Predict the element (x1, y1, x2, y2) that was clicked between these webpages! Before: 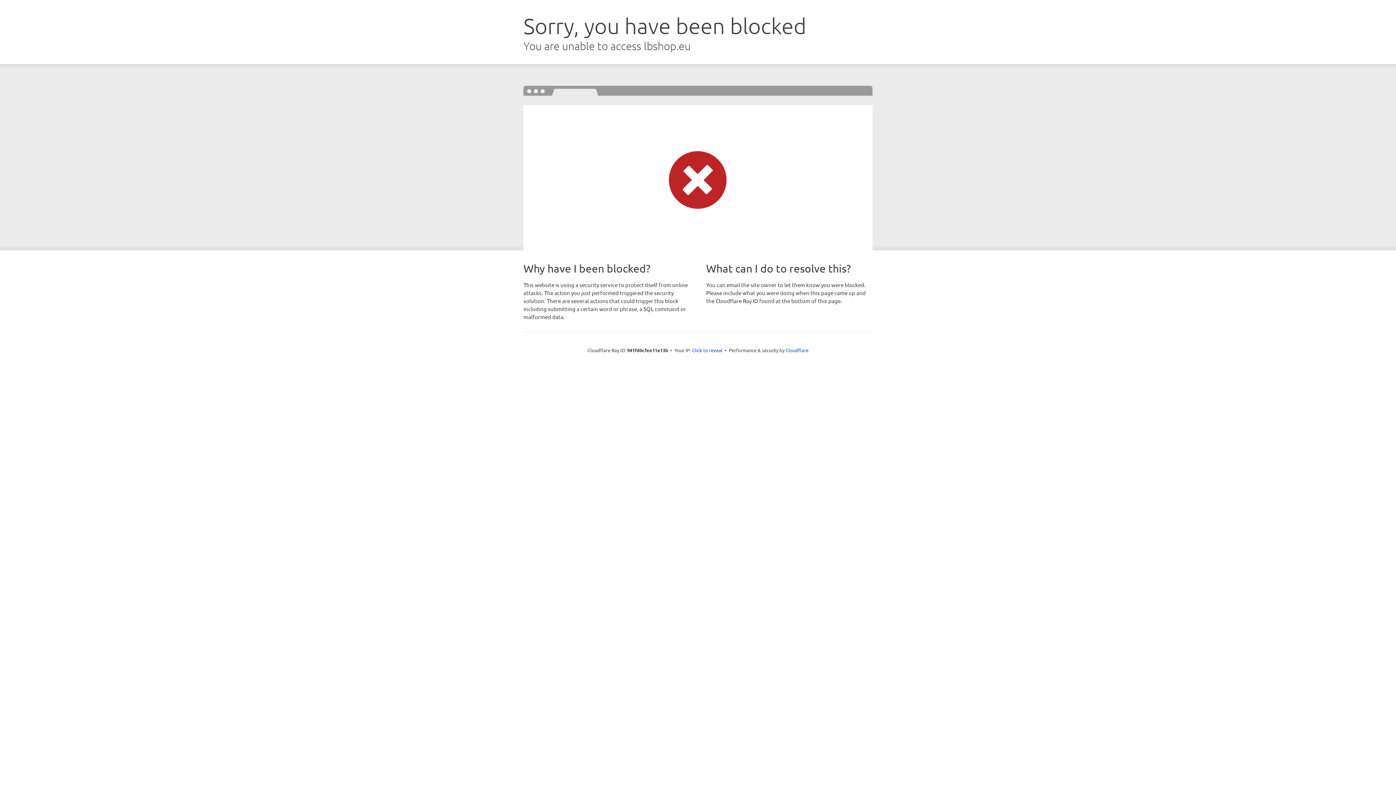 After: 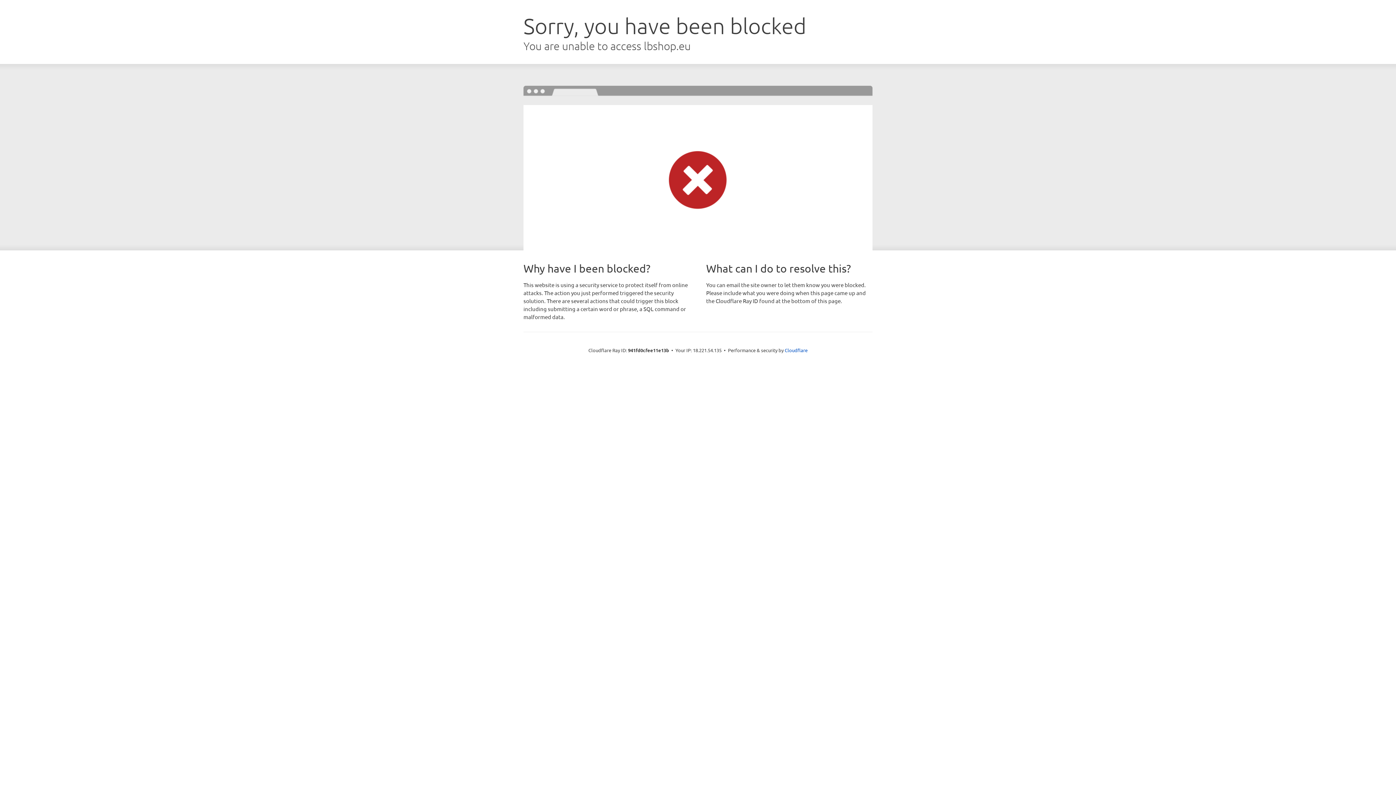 Action: label: Click to reveal bbox: (692, 346, 722, 353)